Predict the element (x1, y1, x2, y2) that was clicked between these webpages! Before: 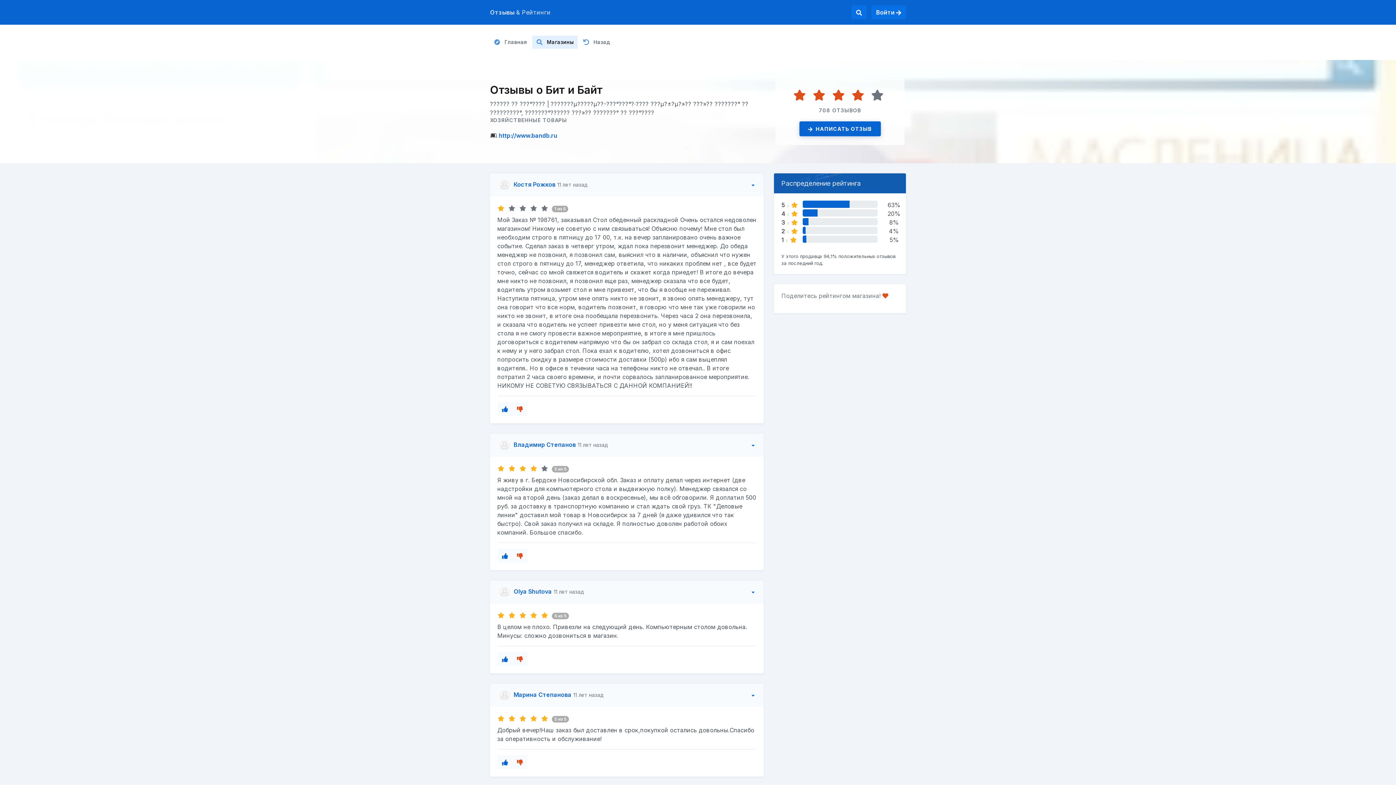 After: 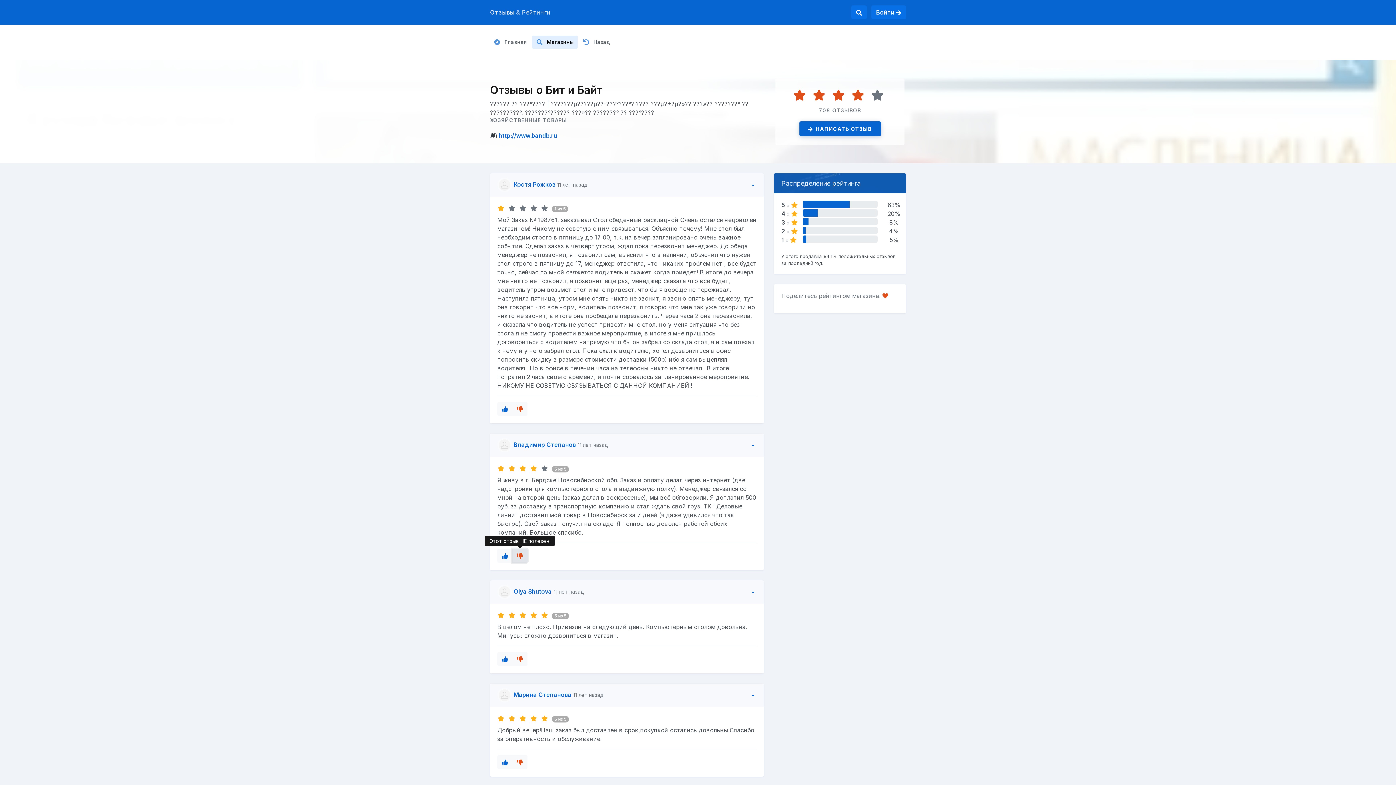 Action: bbox: (512, 549, 527, 562)